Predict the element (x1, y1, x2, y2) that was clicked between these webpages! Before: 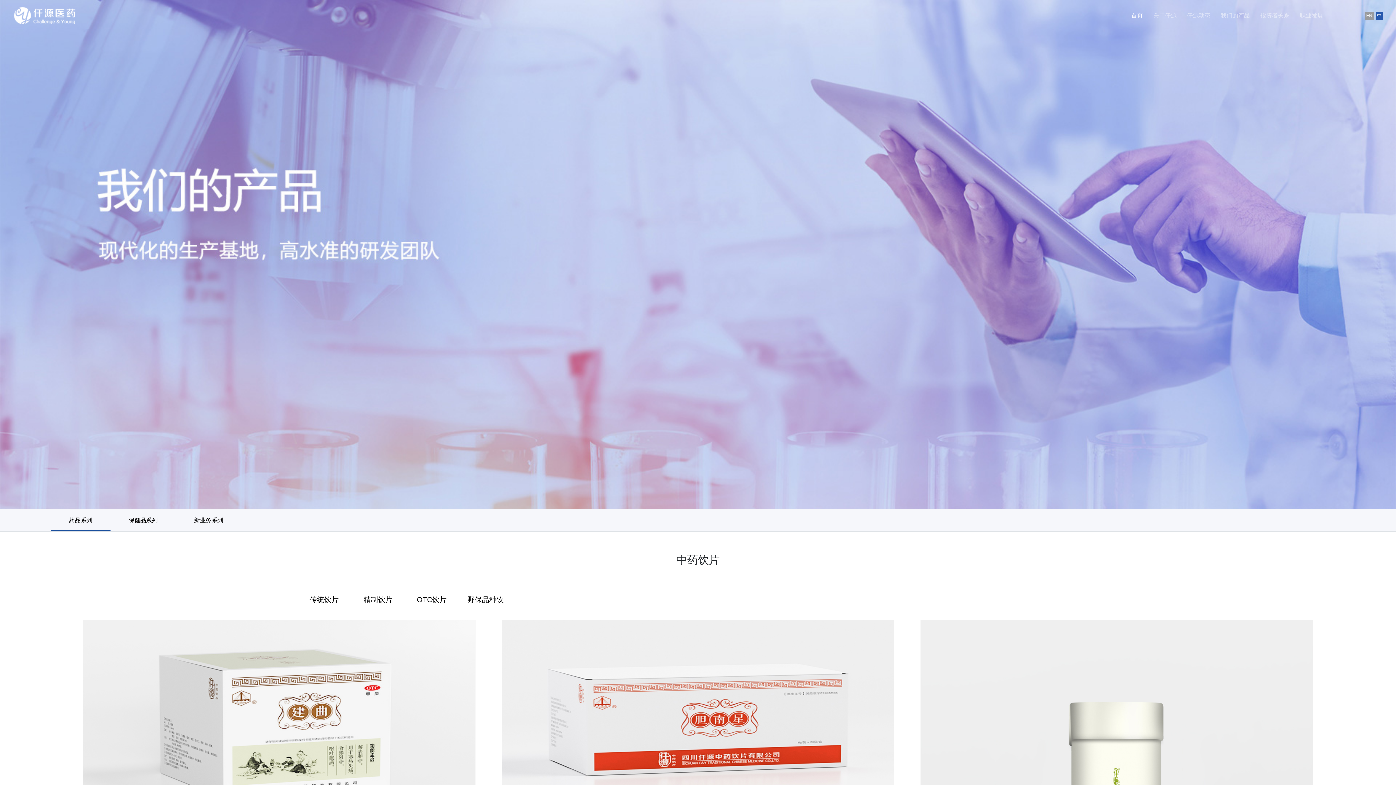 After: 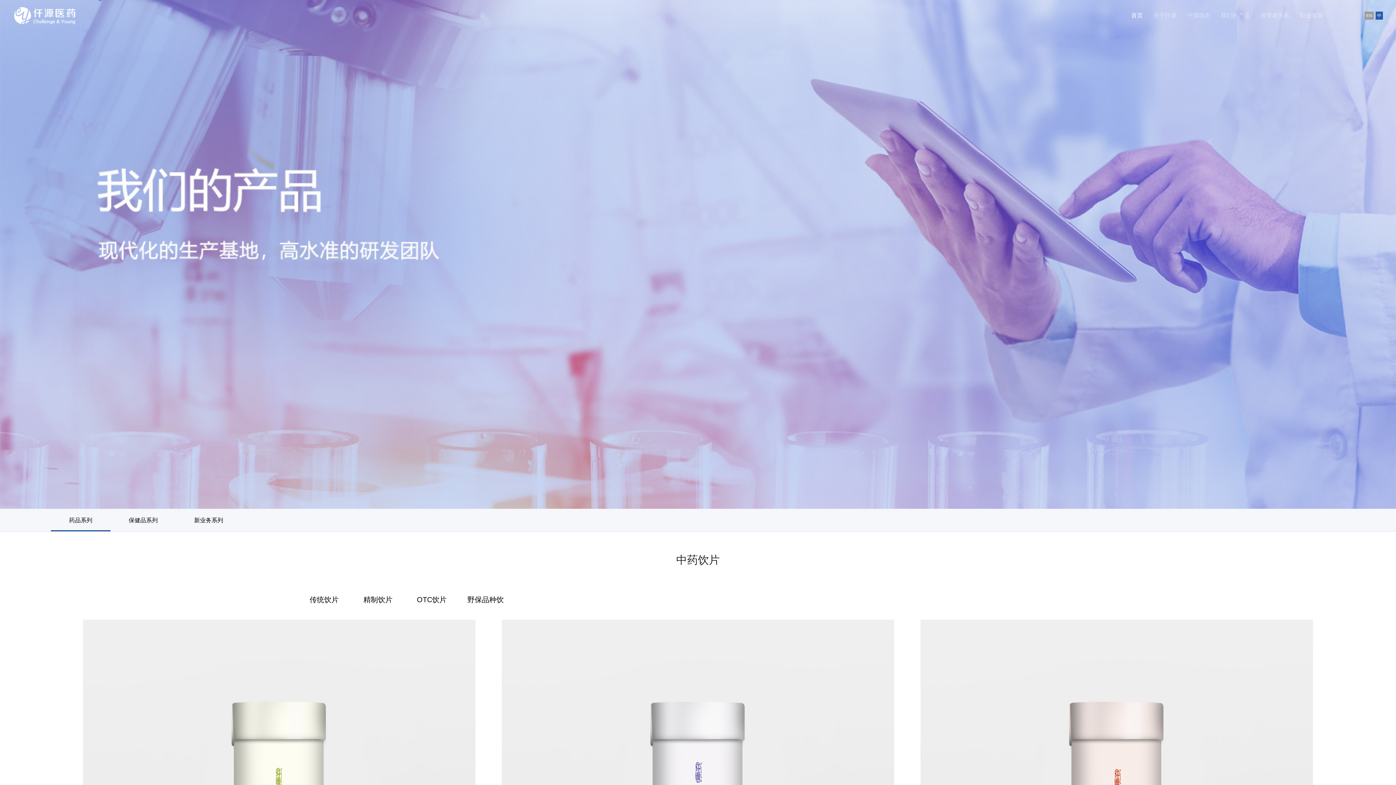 Action: bbox: (412, 594, 451, 605) label: OTC饮片